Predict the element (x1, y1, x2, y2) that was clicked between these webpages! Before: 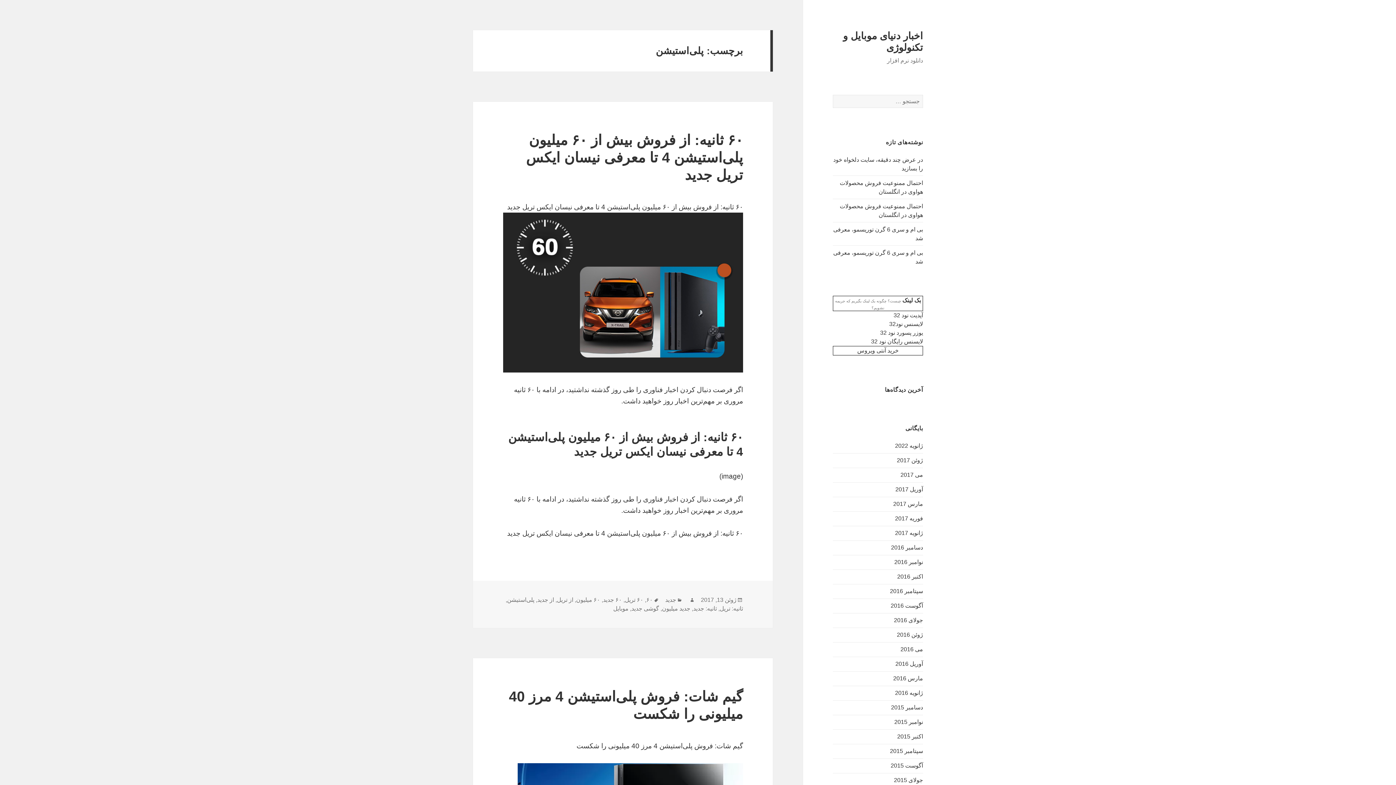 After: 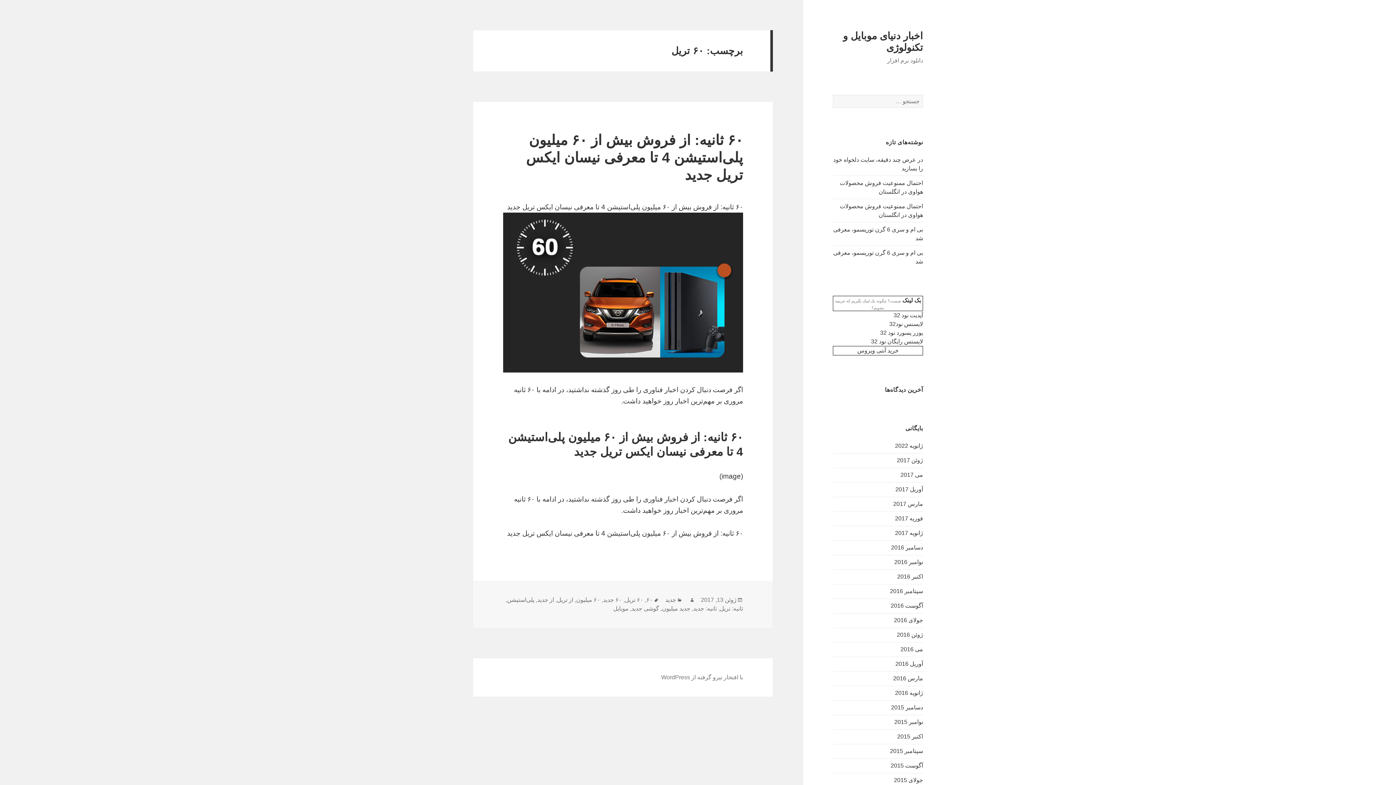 Action: bbox: (625, 597, 643, 603) label: ۶۰ تریل